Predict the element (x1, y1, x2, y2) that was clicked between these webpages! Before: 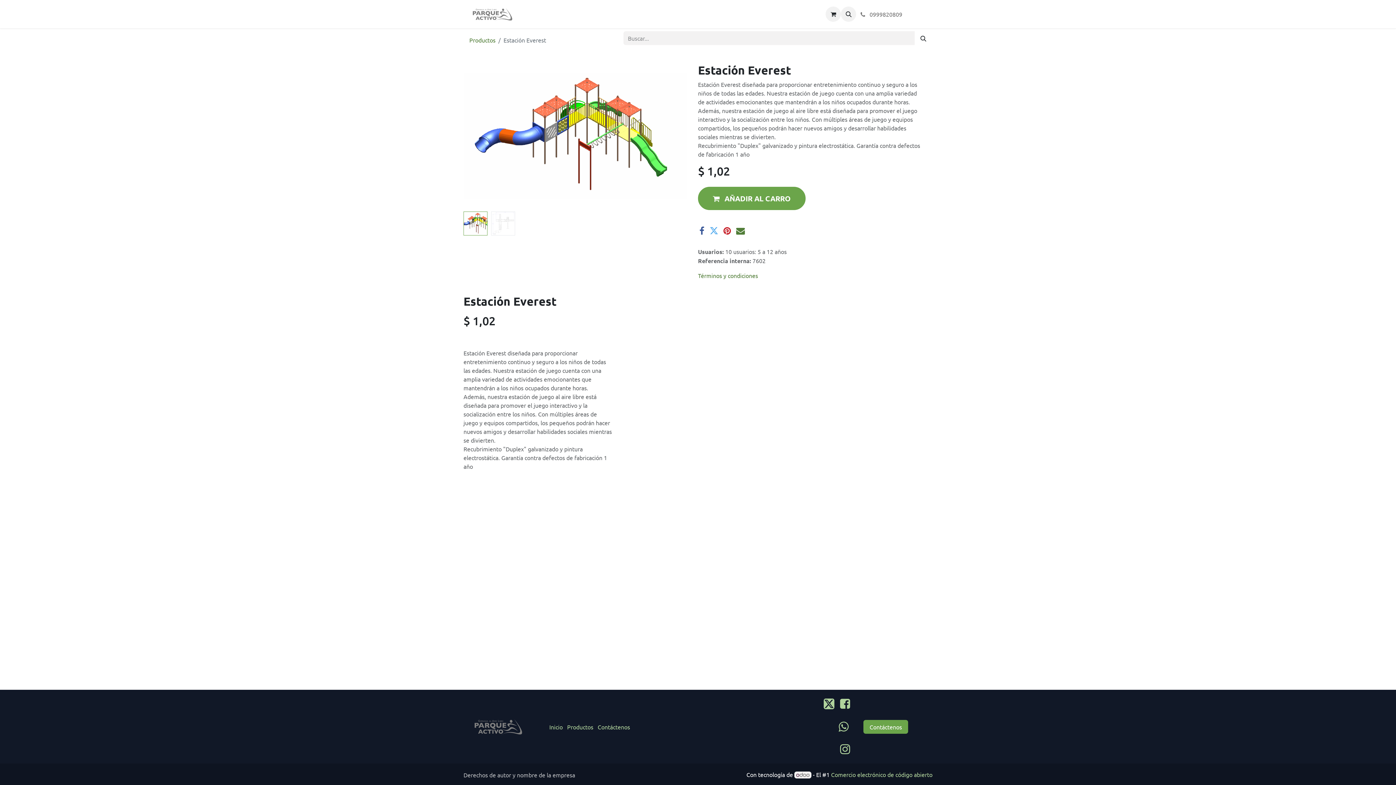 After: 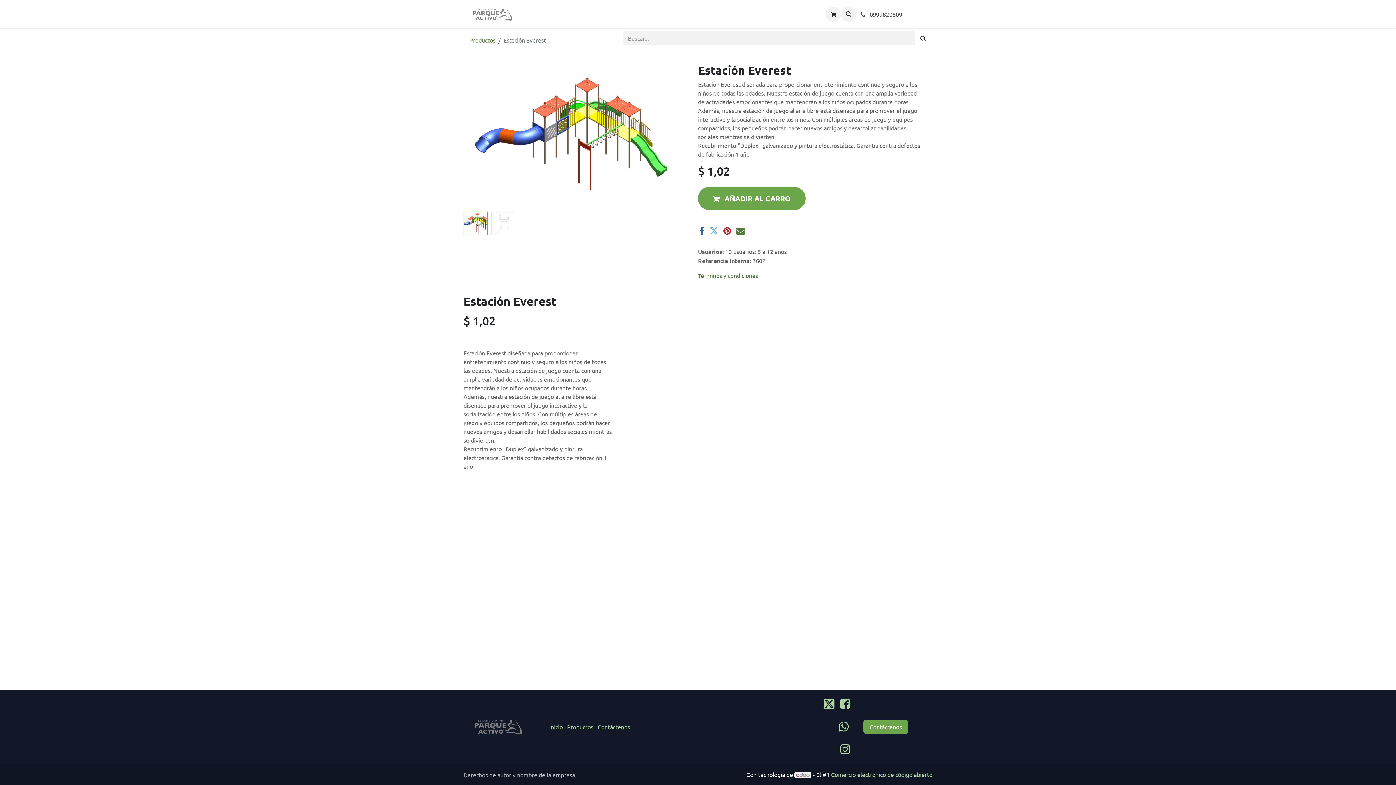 Action: bbox: (856, 6, 905, 21) label:  0999820809